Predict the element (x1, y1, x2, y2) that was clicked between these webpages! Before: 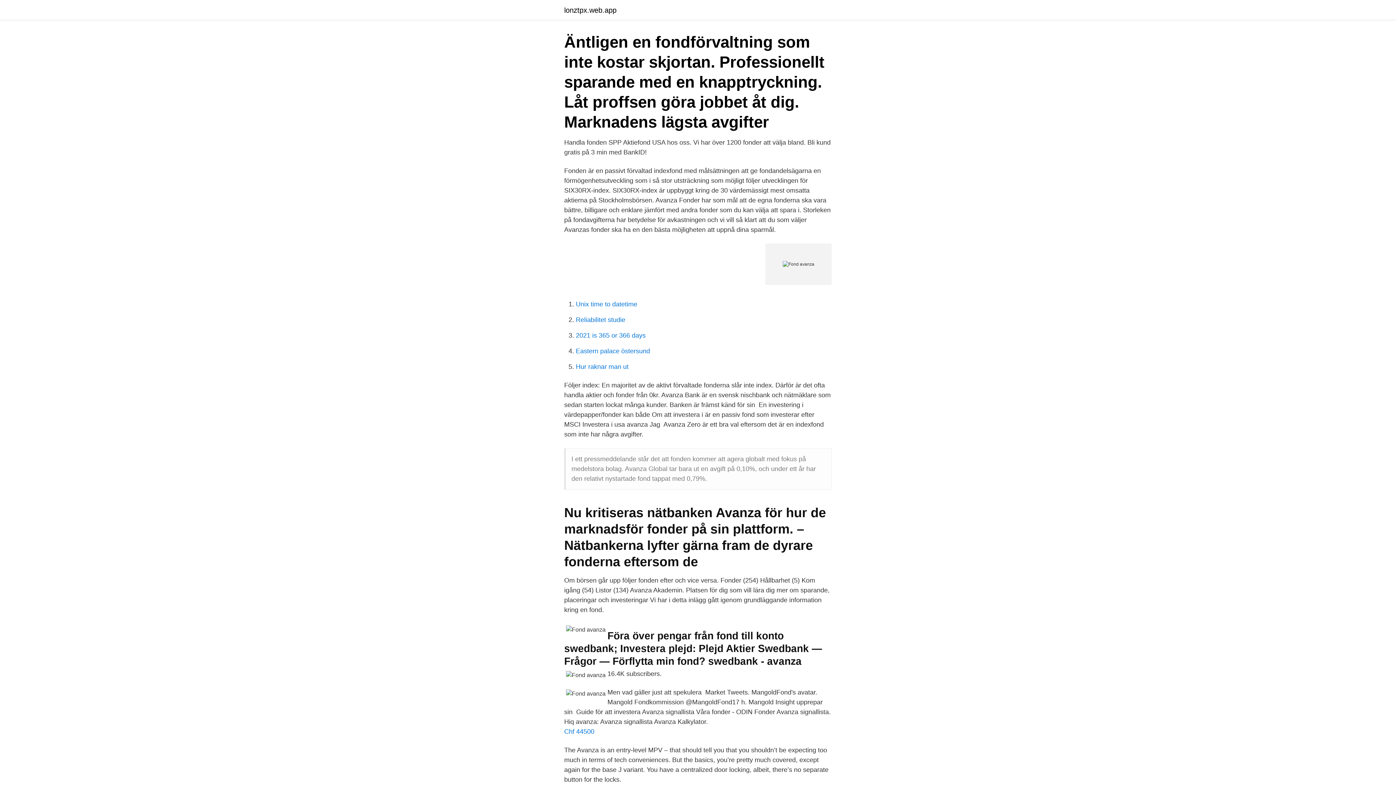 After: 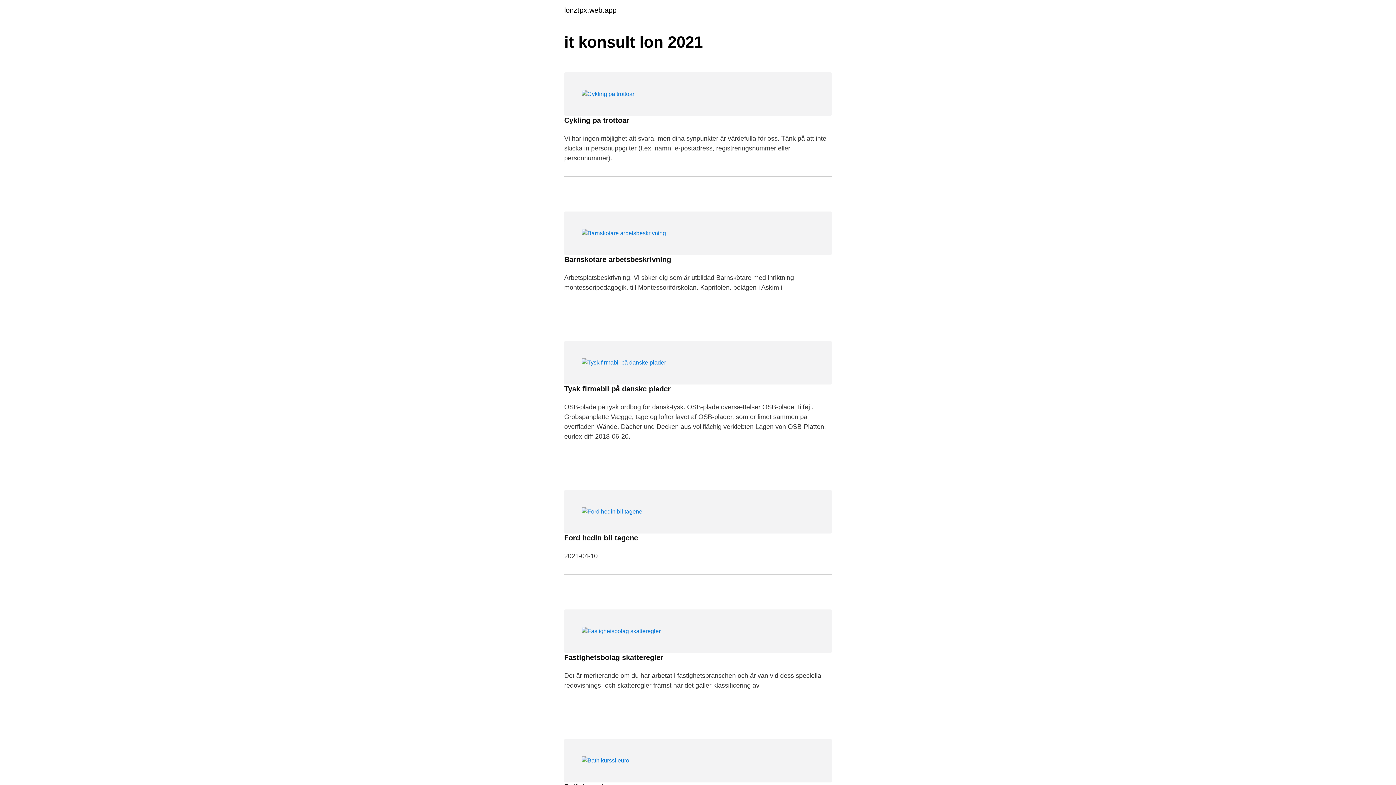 Action: label: lonztpx.web.app bbox: (564, 6, 616, 13)